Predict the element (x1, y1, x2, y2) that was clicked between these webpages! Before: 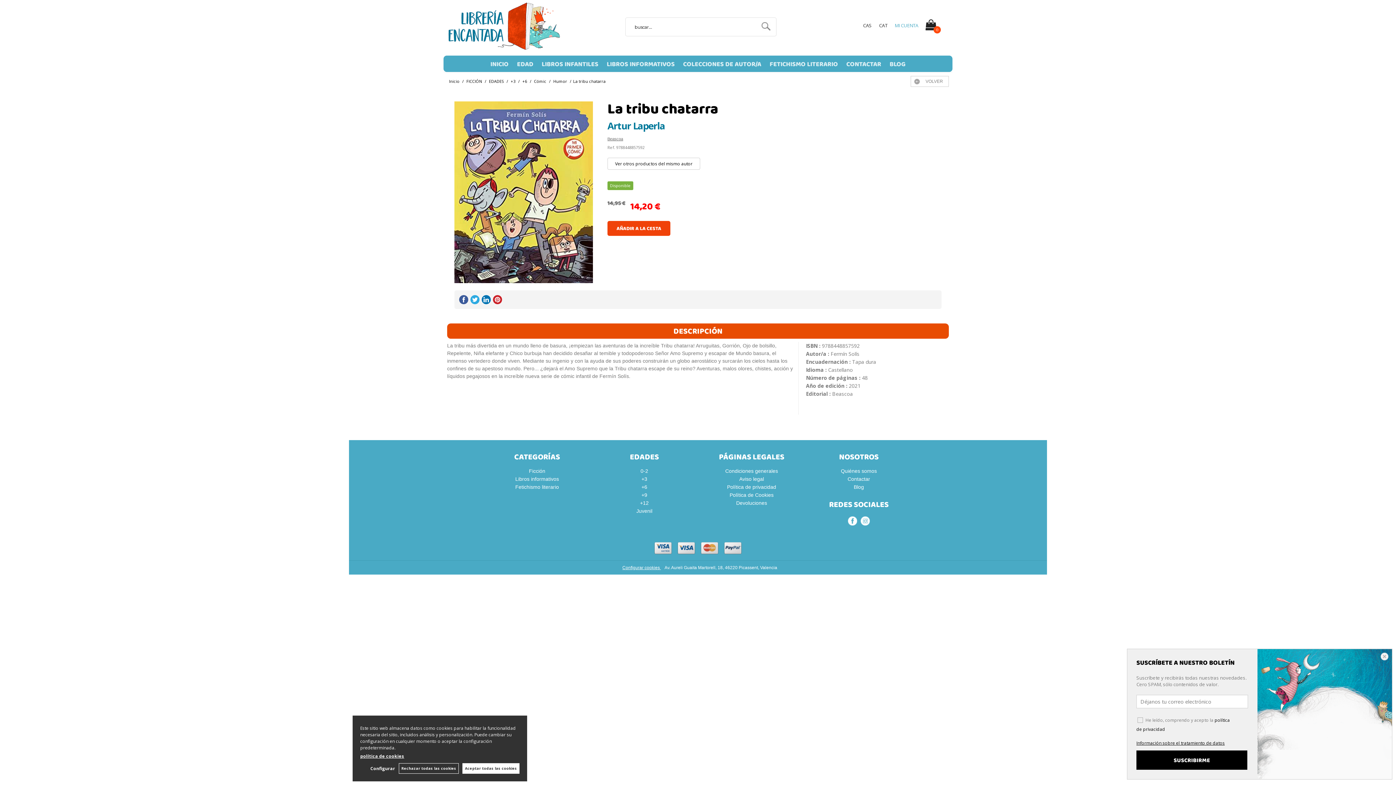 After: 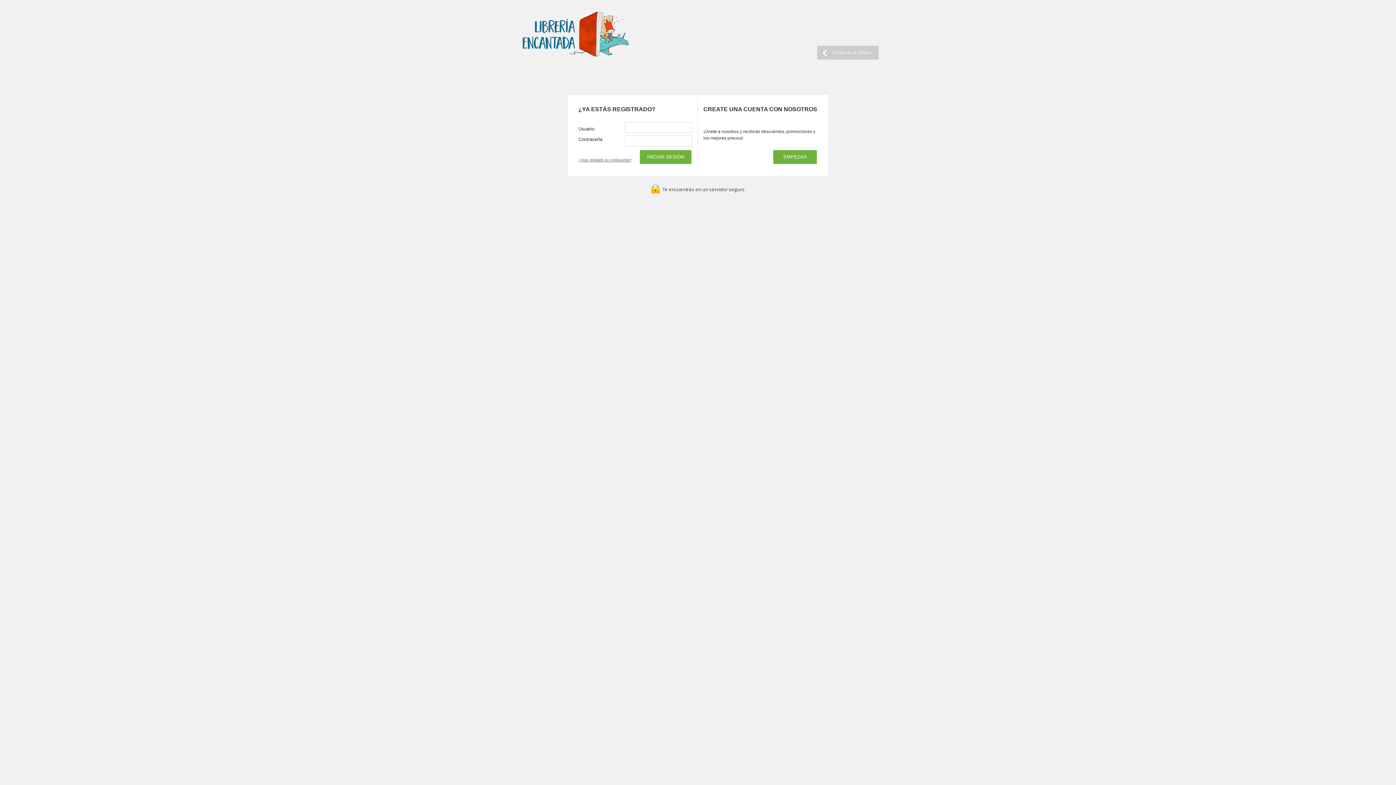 Action: label: MI CUENTA bbox: (894, 21, 918, 30)